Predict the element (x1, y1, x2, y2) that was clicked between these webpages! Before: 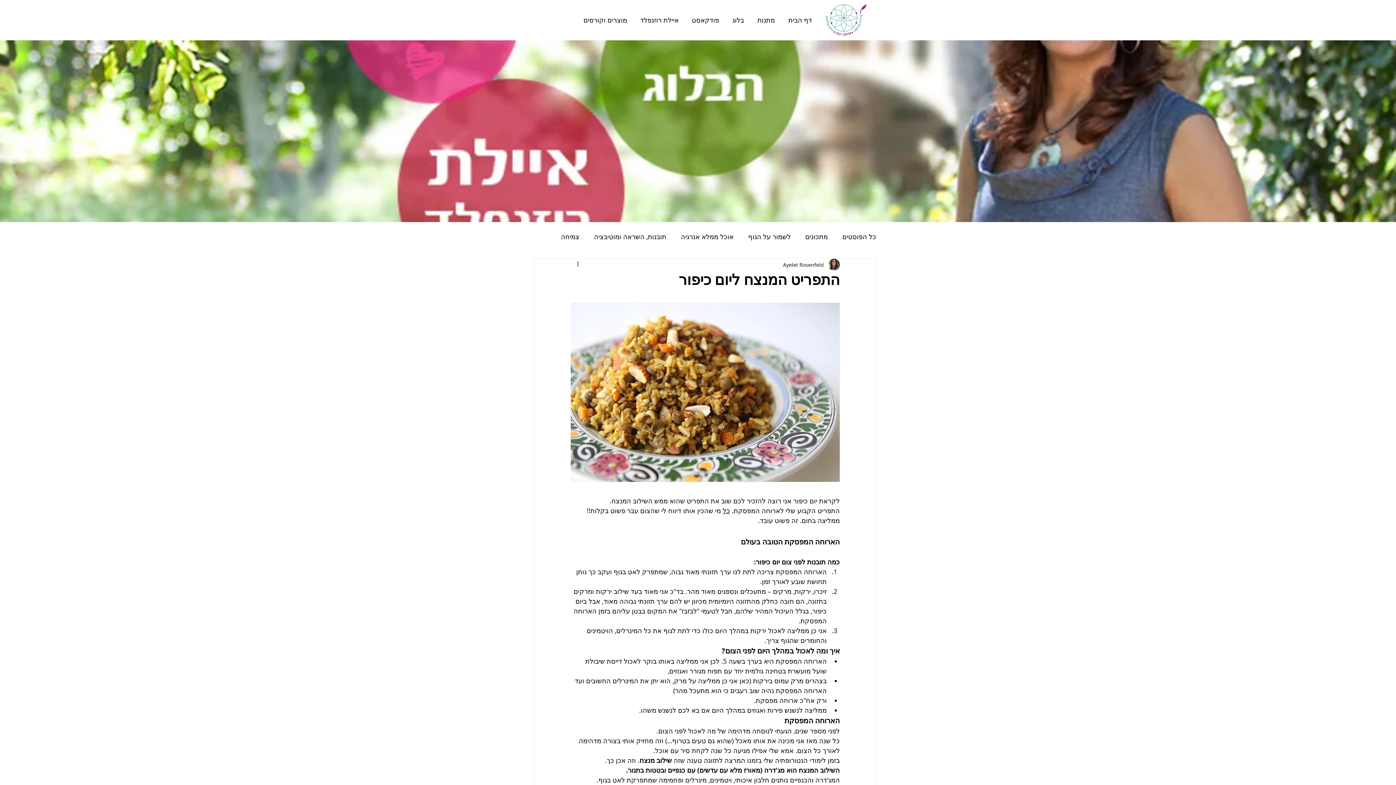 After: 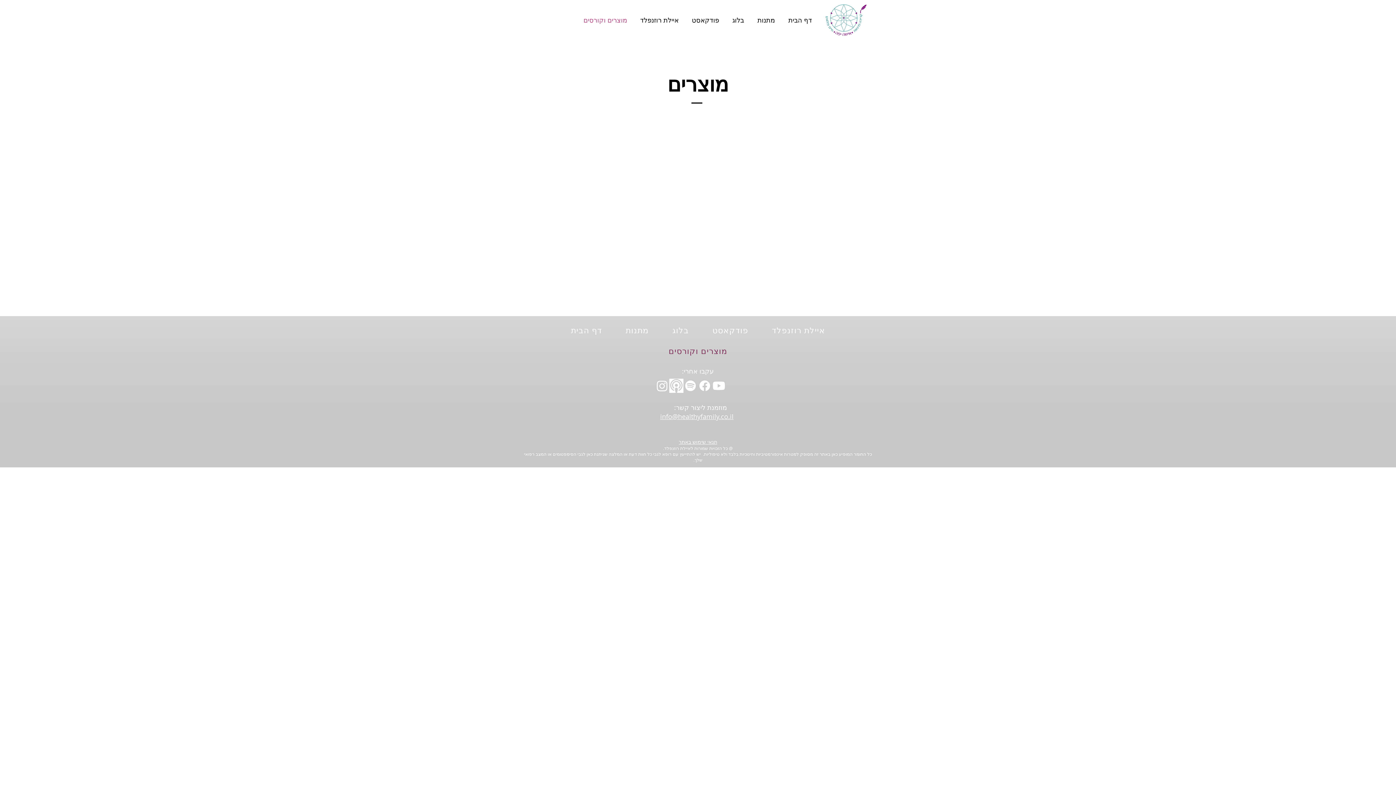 Action: label: מוצרים וקורסים bbox: (577, 10, 633, 29)